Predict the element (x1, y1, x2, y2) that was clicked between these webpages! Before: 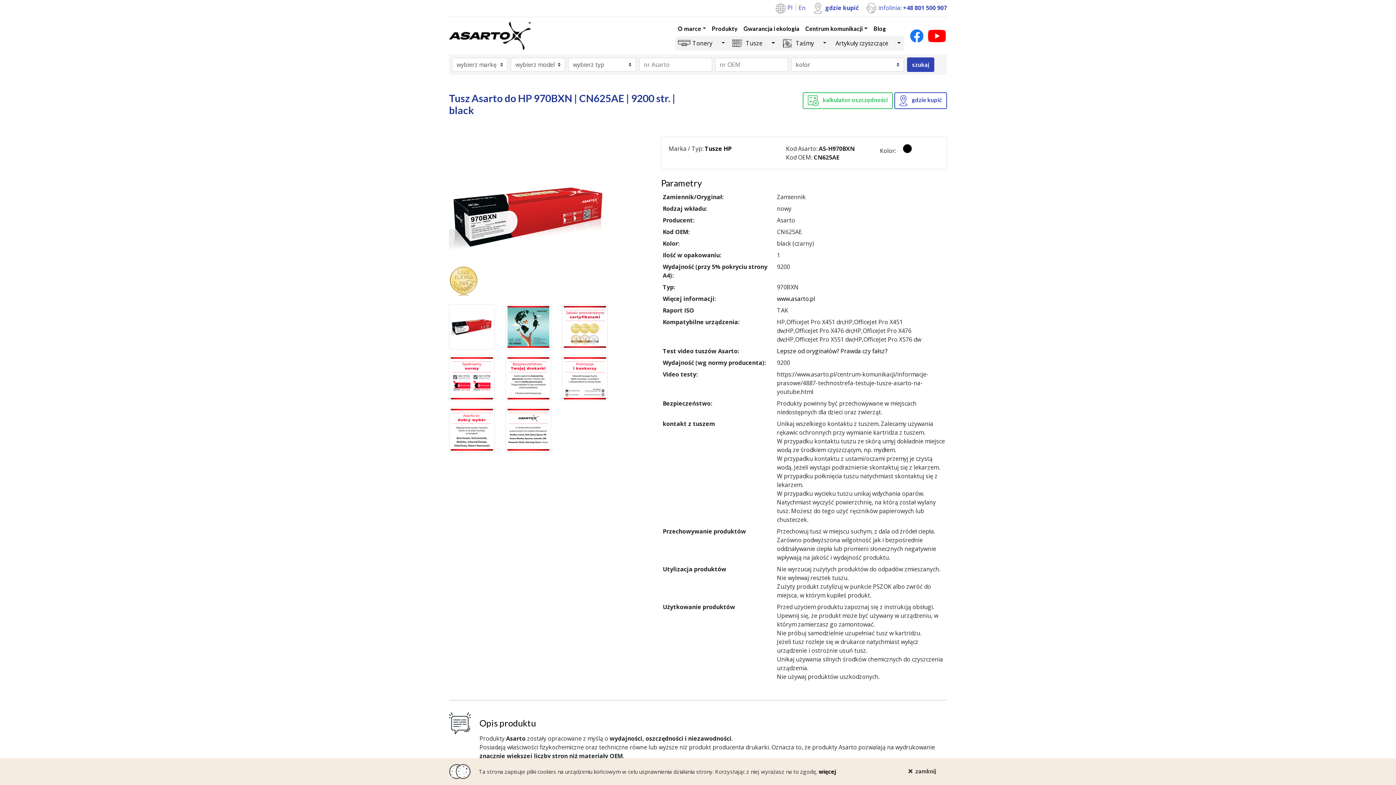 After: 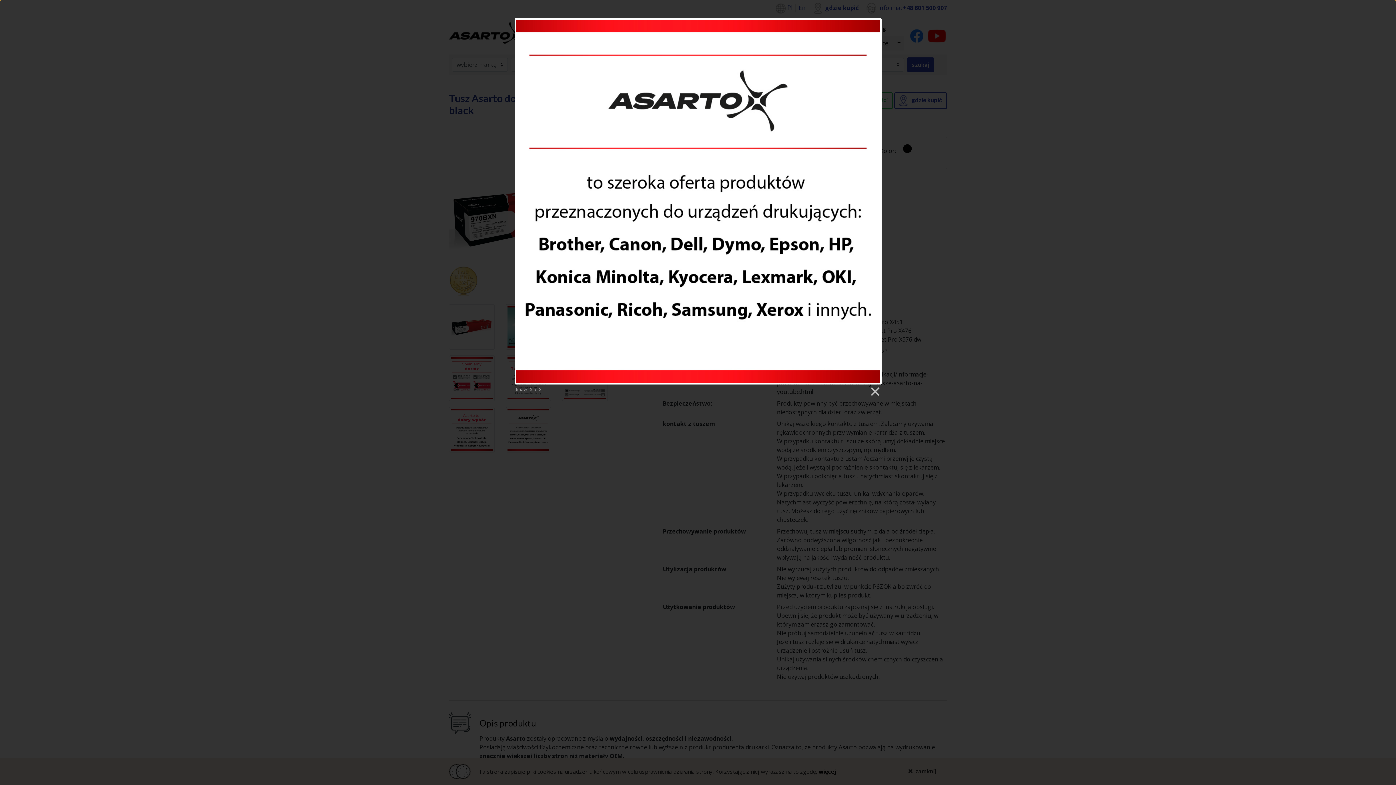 Action: bbox: (505, 428, 551, 436)